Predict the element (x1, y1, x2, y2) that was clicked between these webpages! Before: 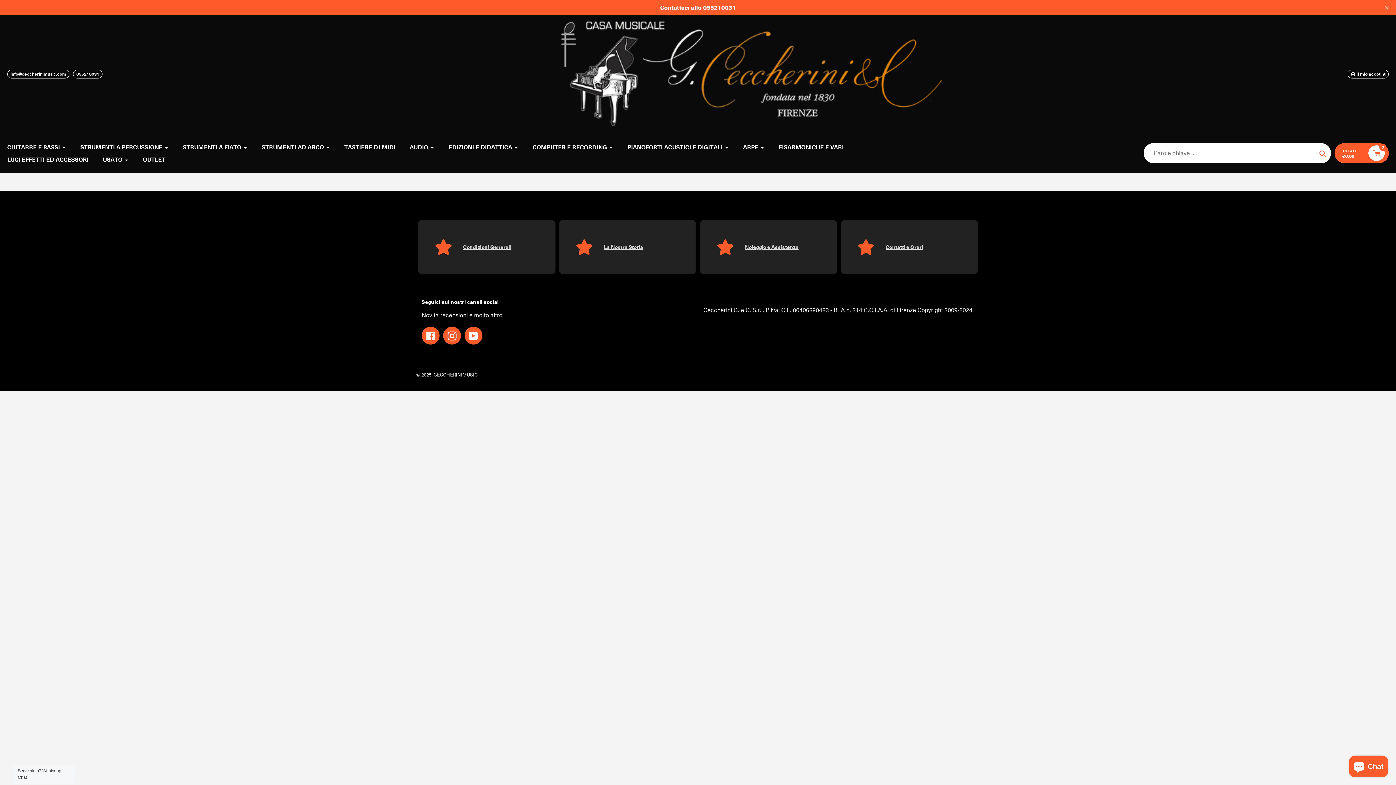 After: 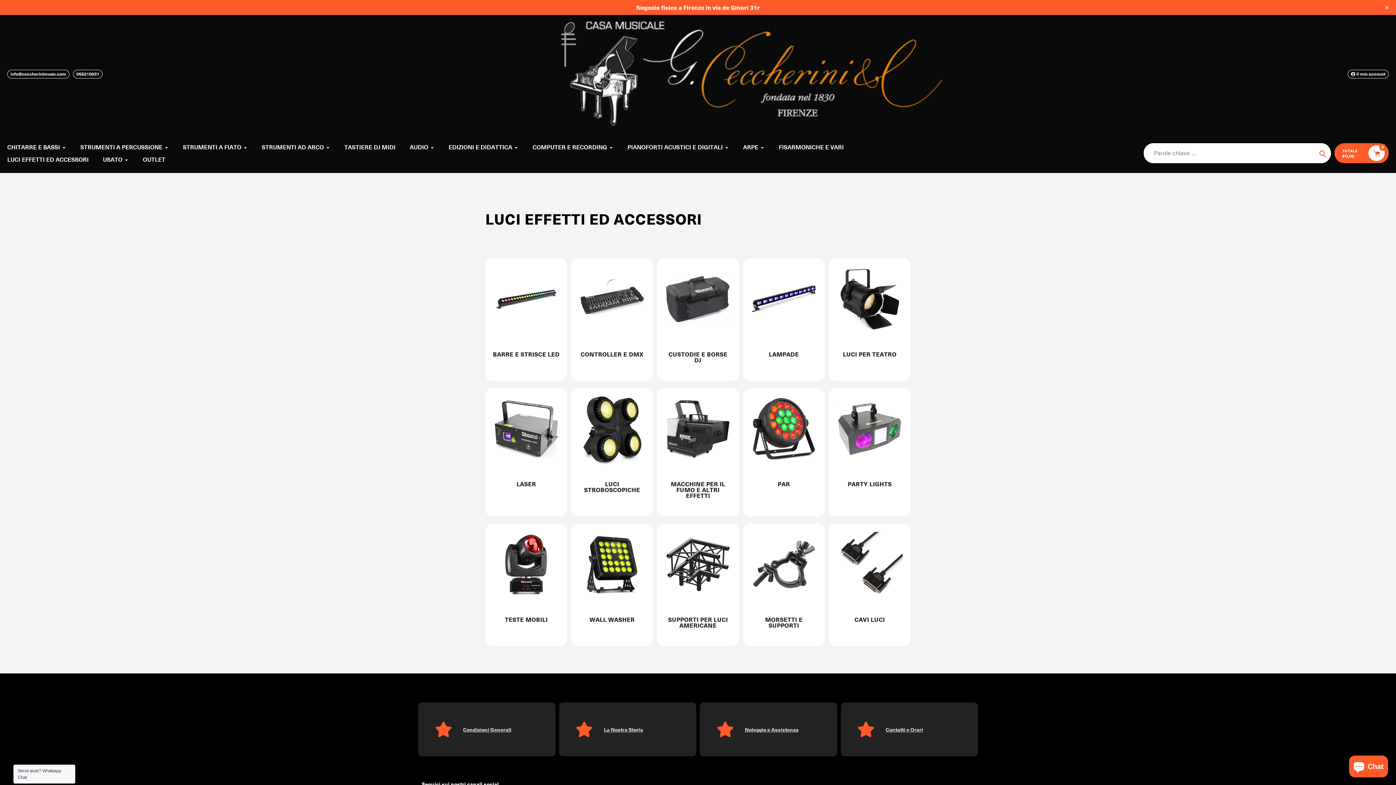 Action: label: LUCI EFFETTI ED ACCESSORI bbox: (7, 155, 88, 163)